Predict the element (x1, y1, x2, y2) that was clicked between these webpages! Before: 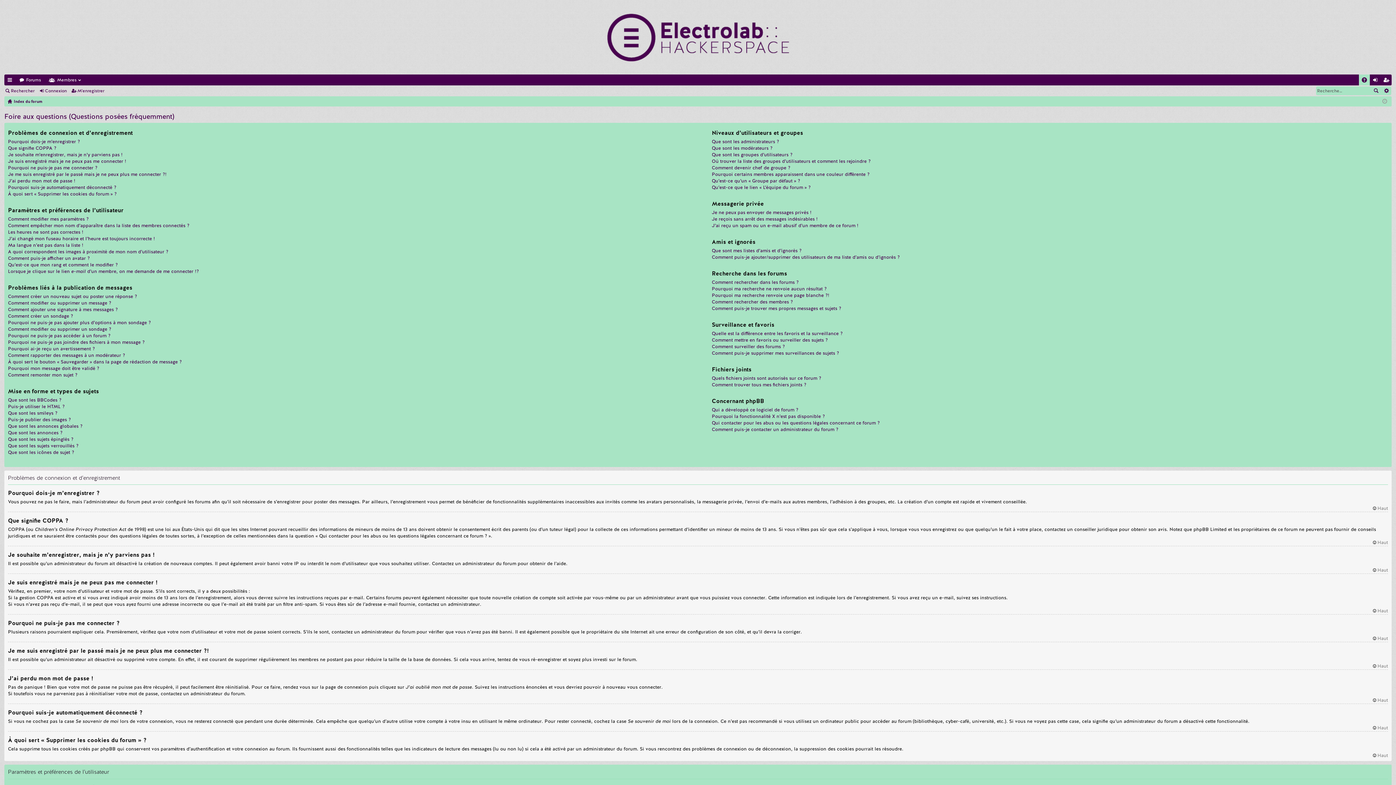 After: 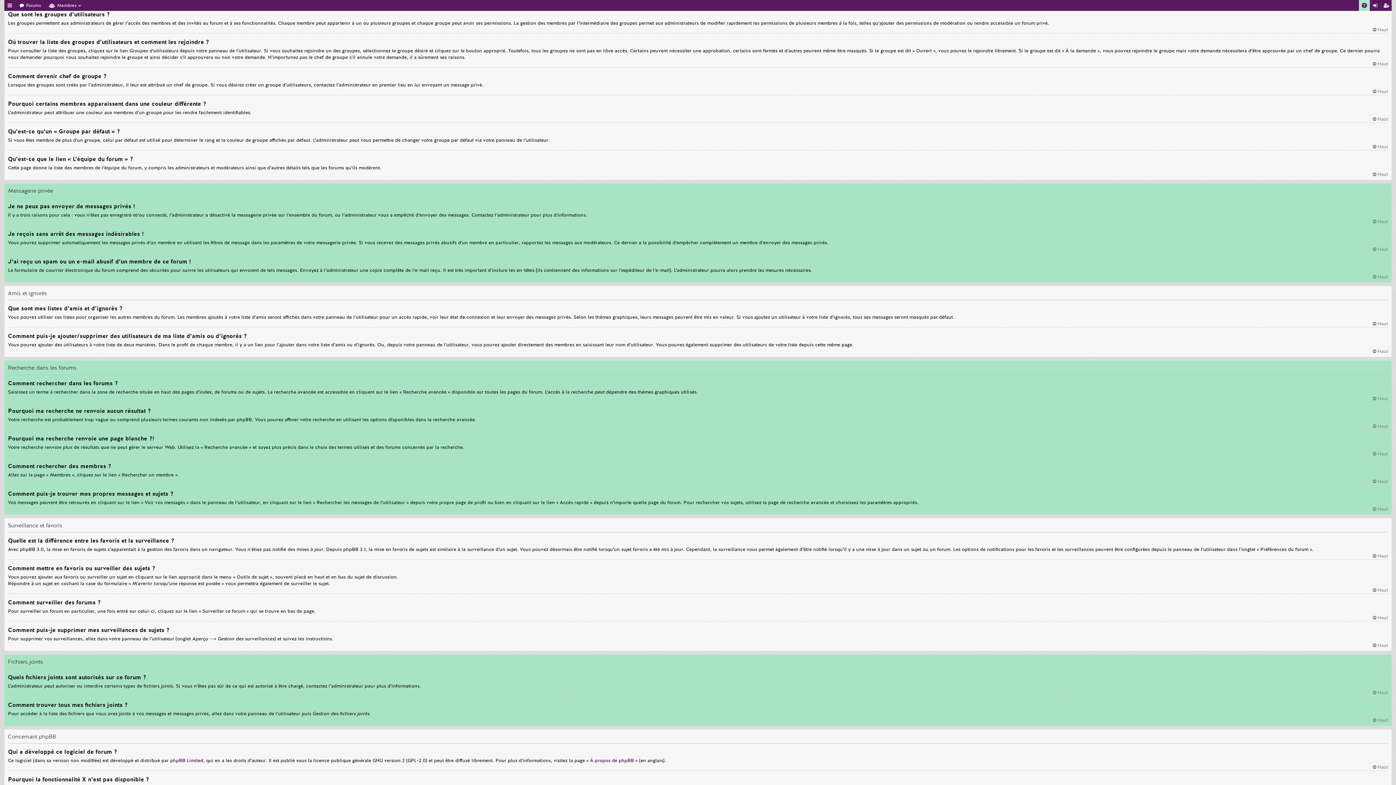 Action: label: Que sont les groupes d’utilisateurs ? bbox: (711, 151, 792, 157)